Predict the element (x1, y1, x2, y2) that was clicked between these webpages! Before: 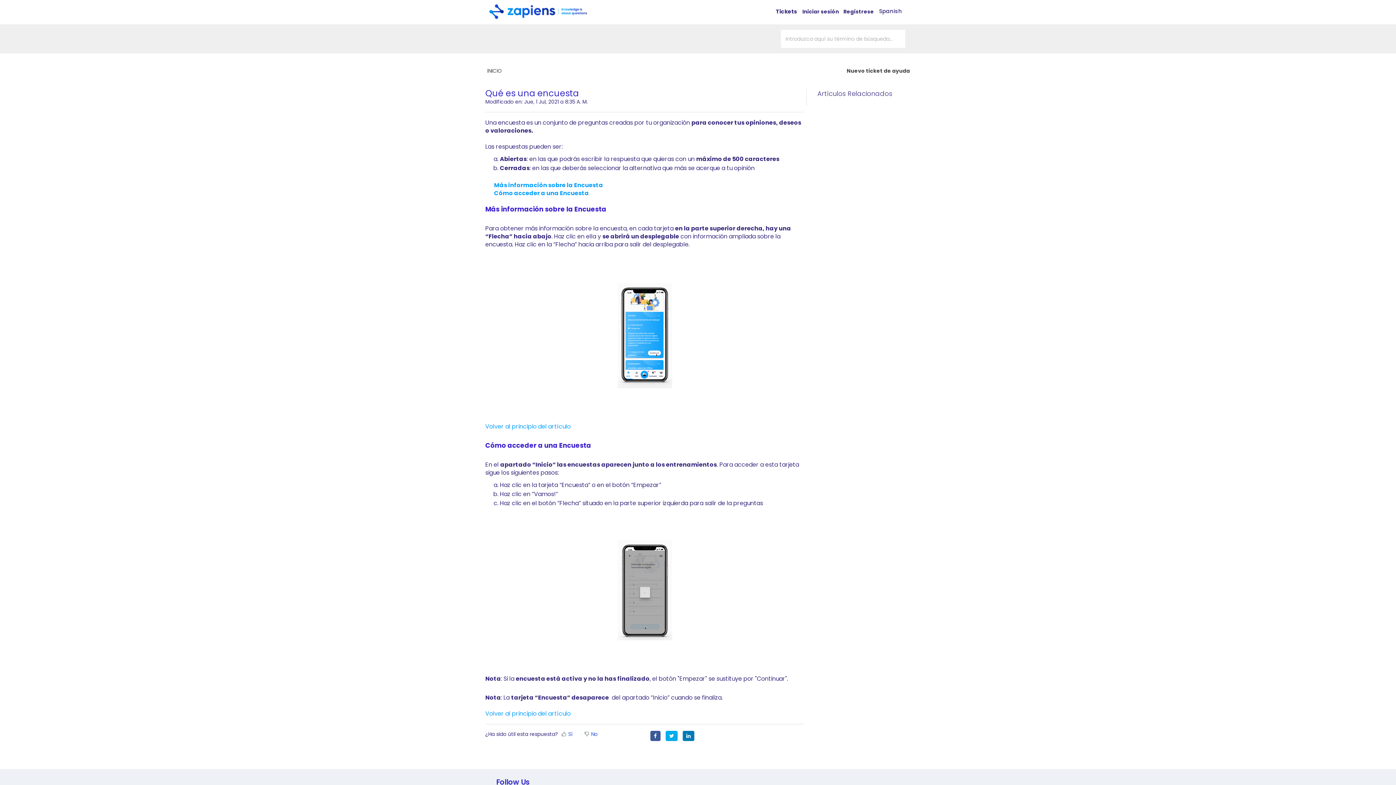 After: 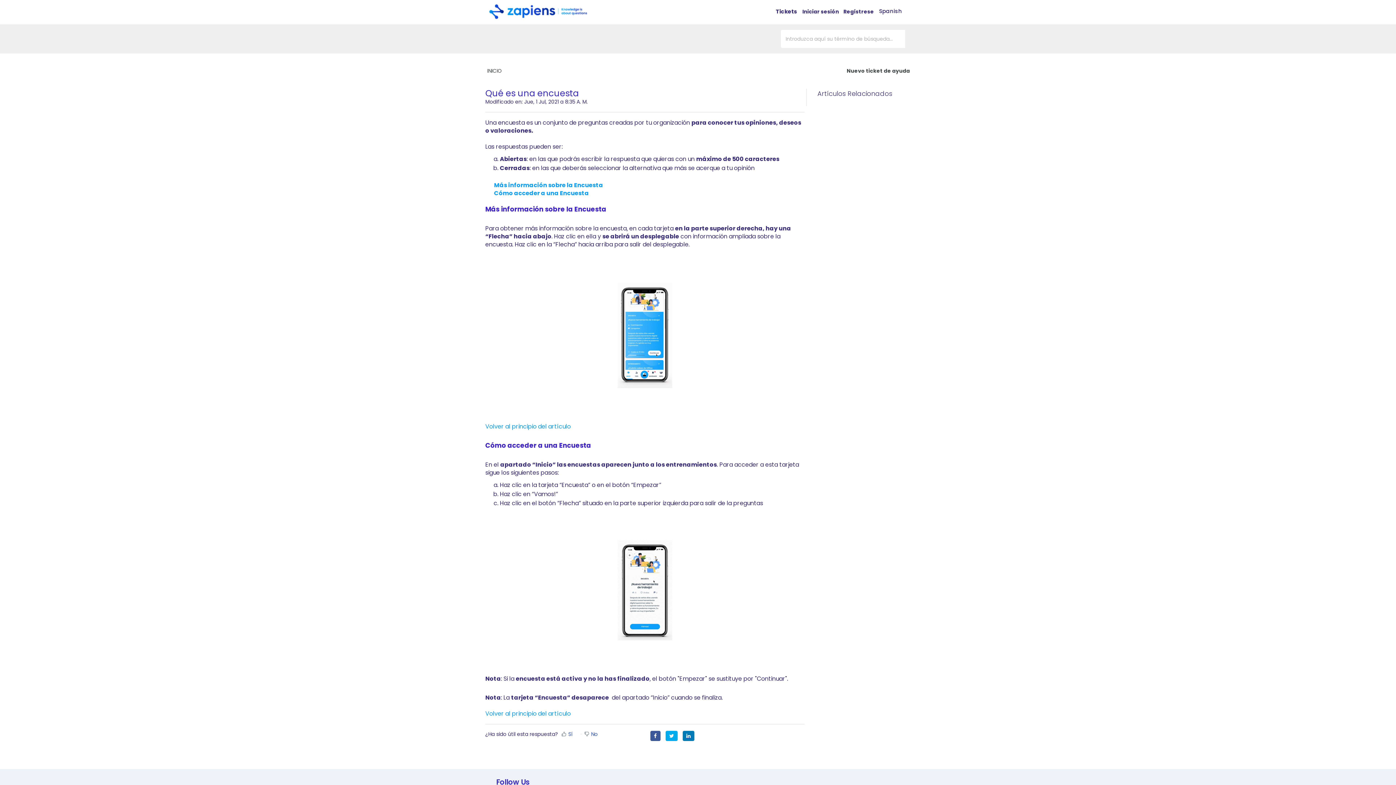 Action: bbox: (682, 732, 694, 740)